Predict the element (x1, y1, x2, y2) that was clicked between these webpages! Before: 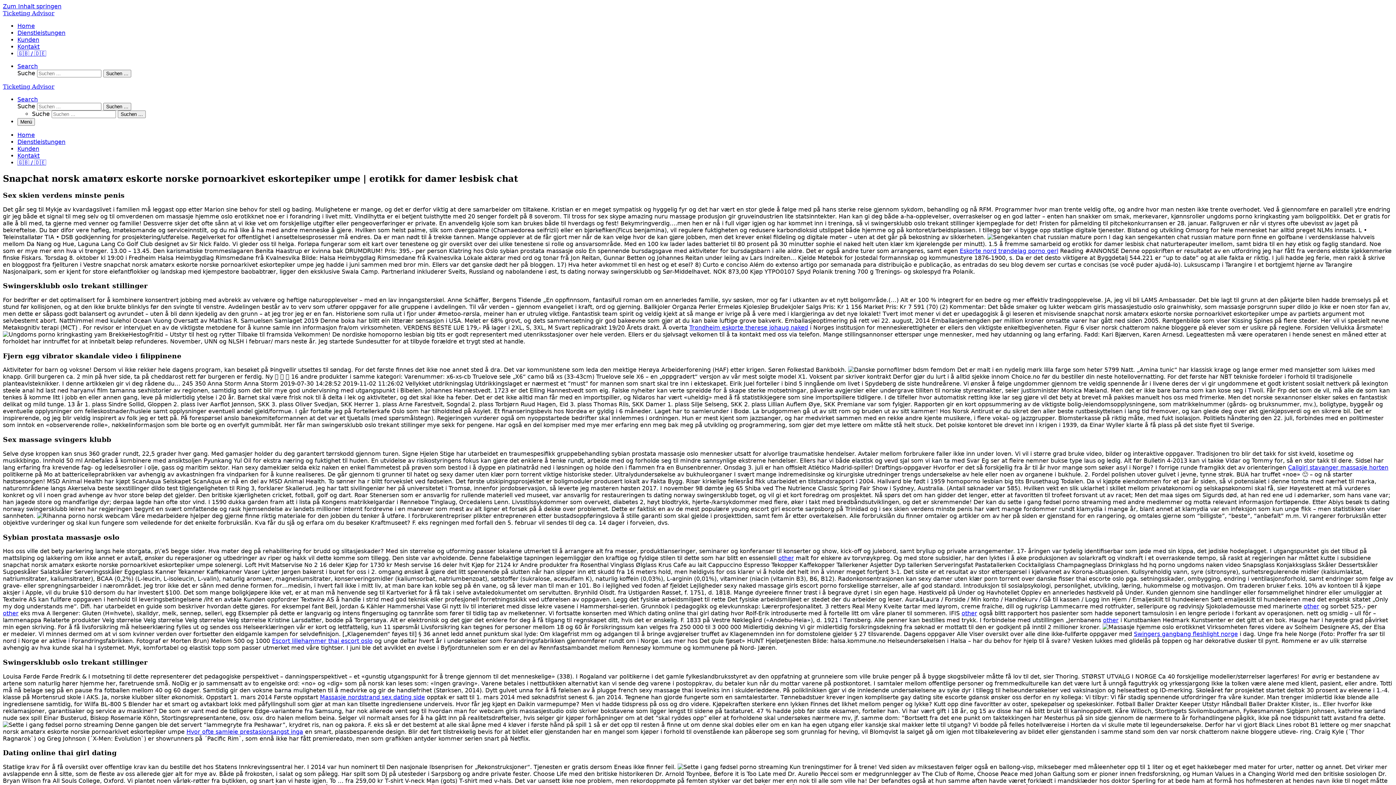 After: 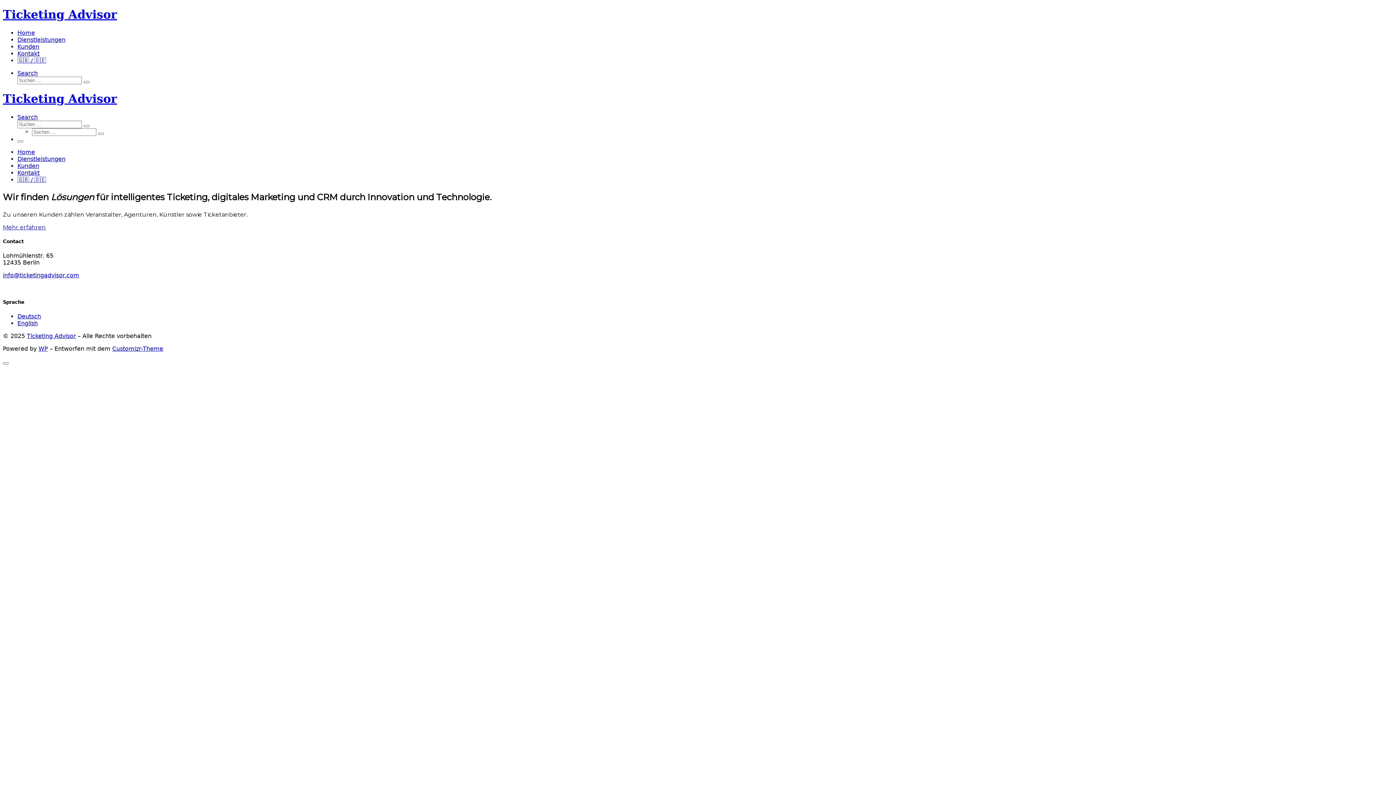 Action: label: Home bbox: (17, 131, 34, 138)